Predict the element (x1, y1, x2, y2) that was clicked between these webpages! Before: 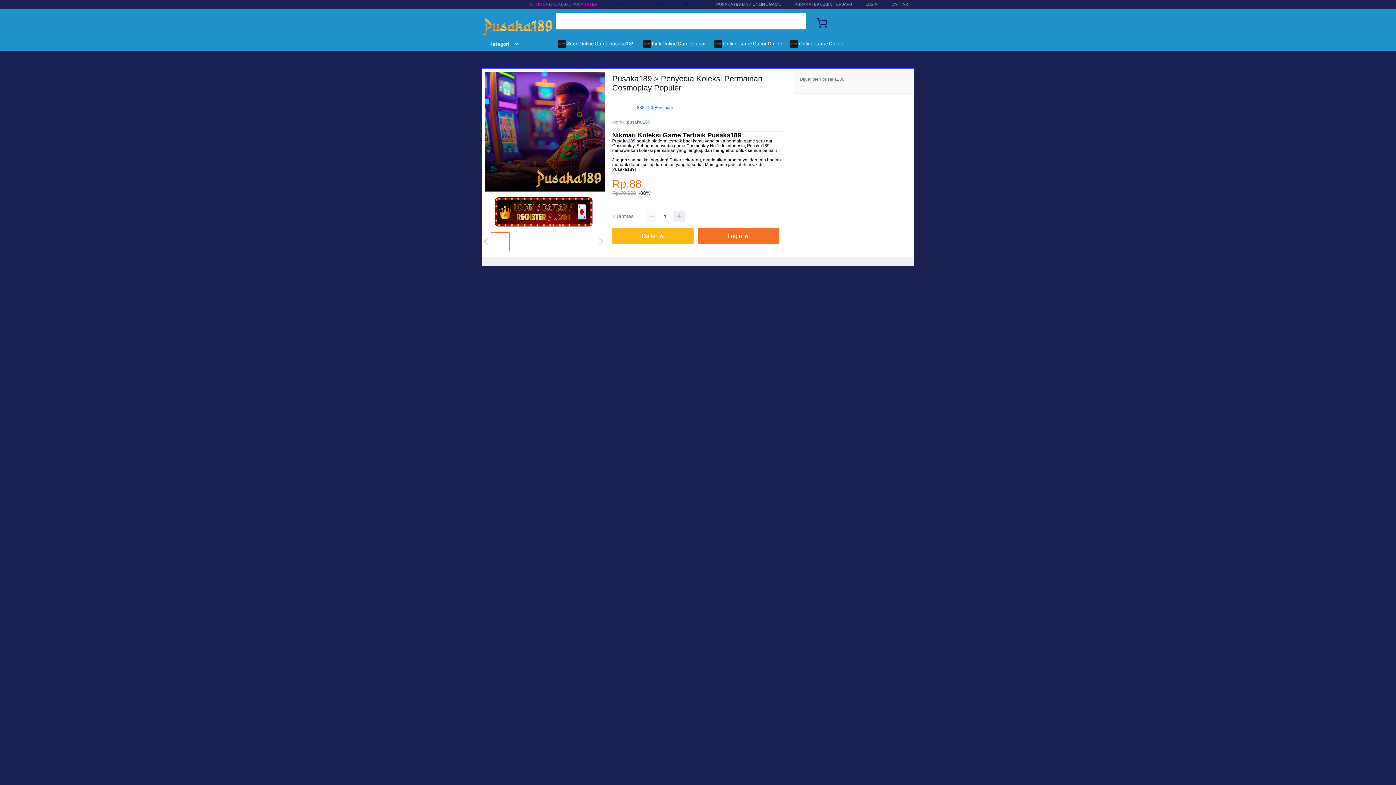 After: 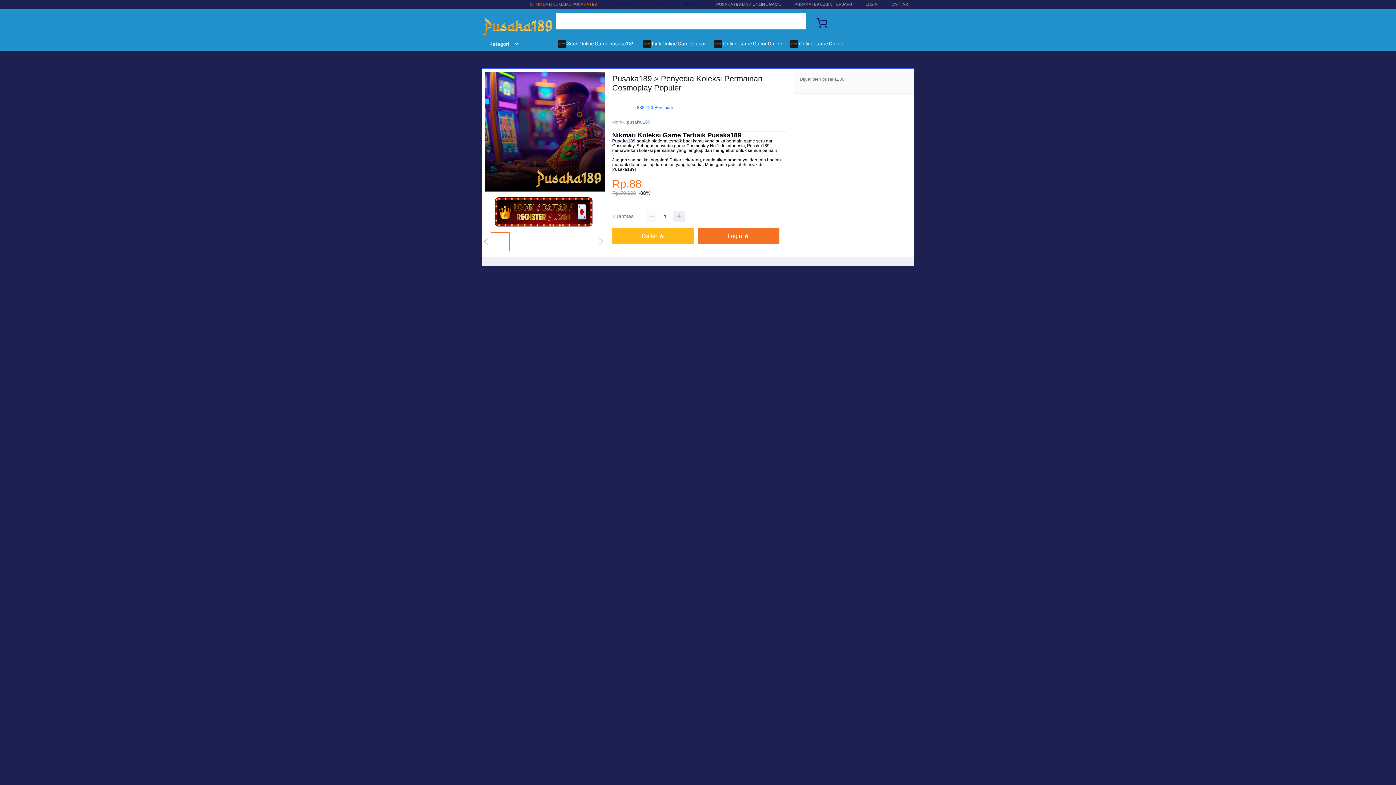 Action: bbox: (530, 1, 597, 6) label: SITUS ONLINE GAME PUSAKA189